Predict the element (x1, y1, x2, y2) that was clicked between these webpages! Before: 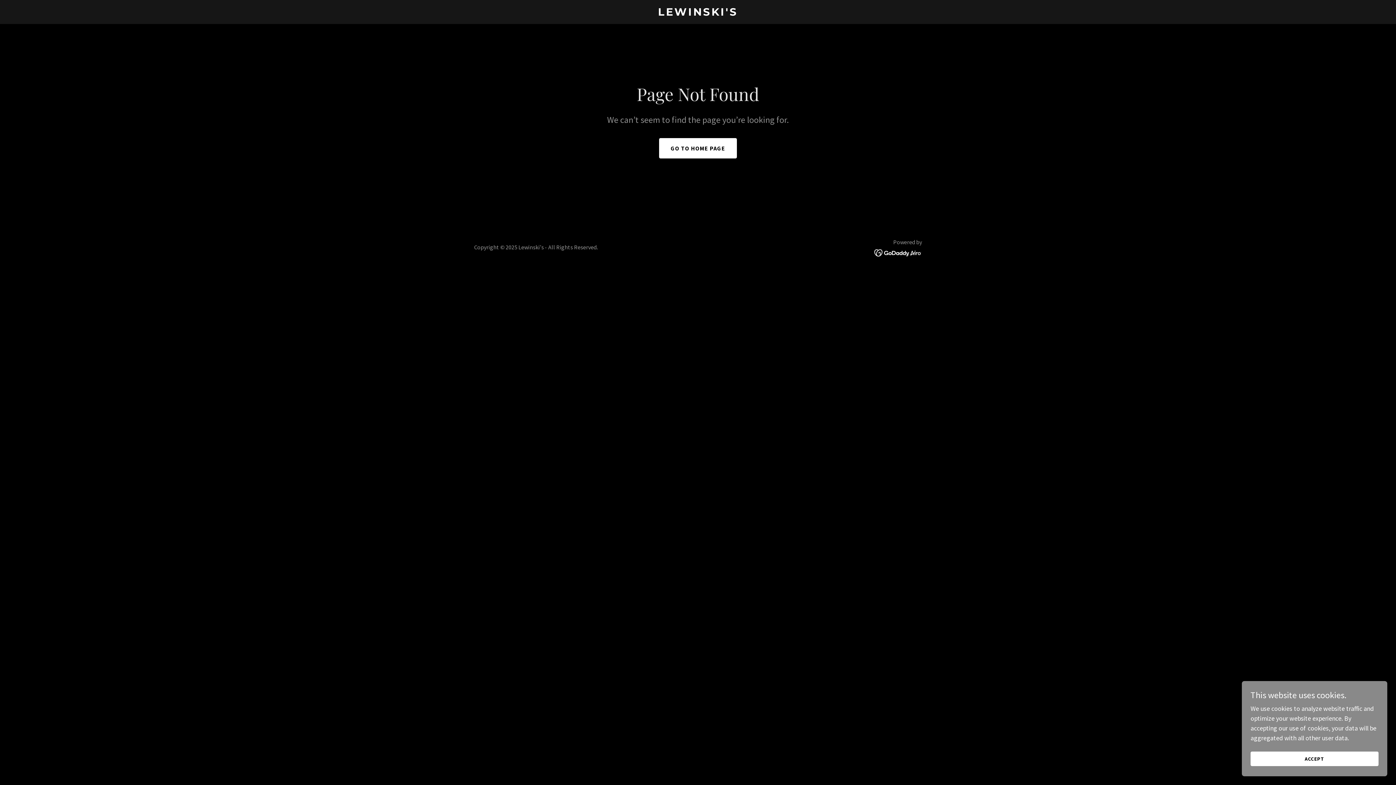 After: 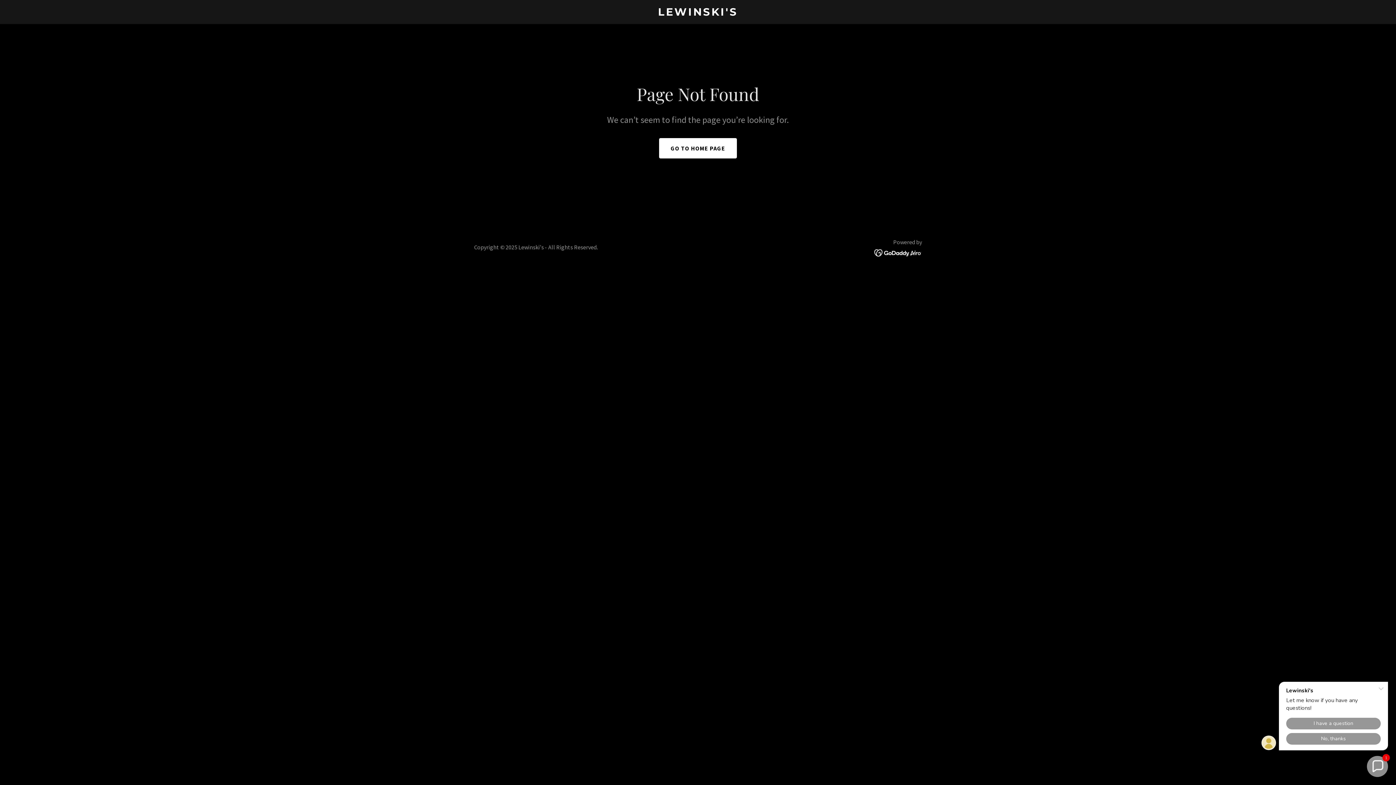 Action: bbox: (1250, 752, 1378, 766) label: ACCEPT